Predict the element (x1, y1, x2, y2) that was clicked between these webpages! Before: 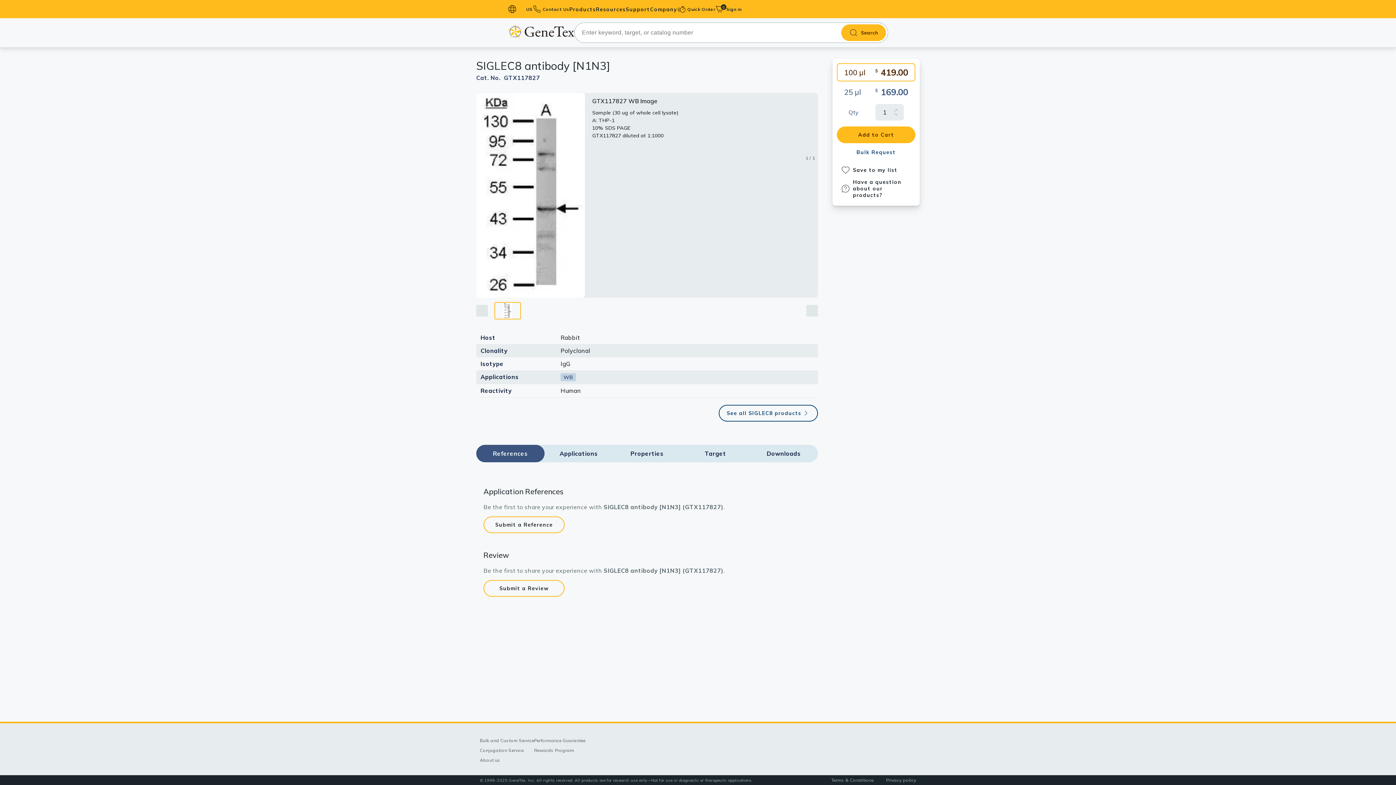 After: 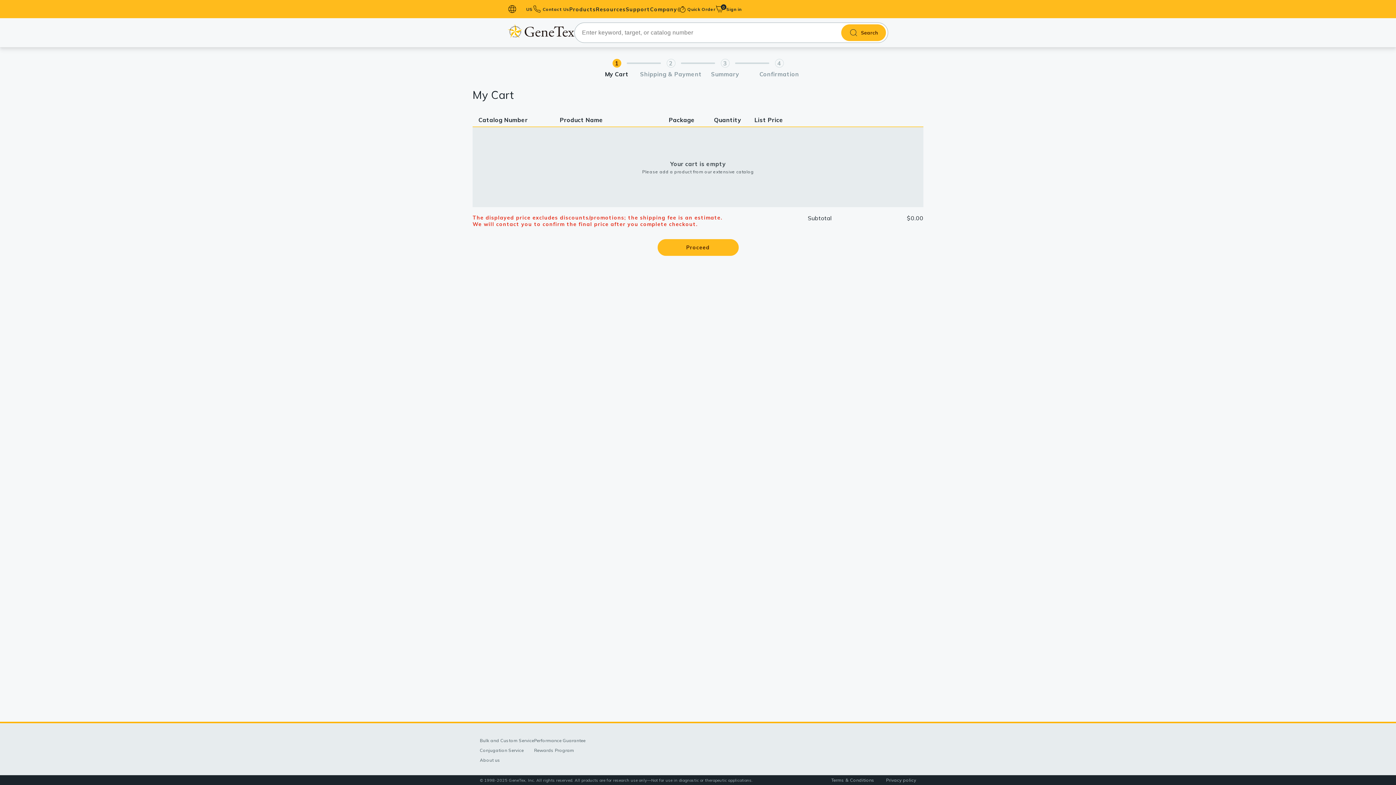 Action: bbox: (715, 4, 726, 13) label: 0